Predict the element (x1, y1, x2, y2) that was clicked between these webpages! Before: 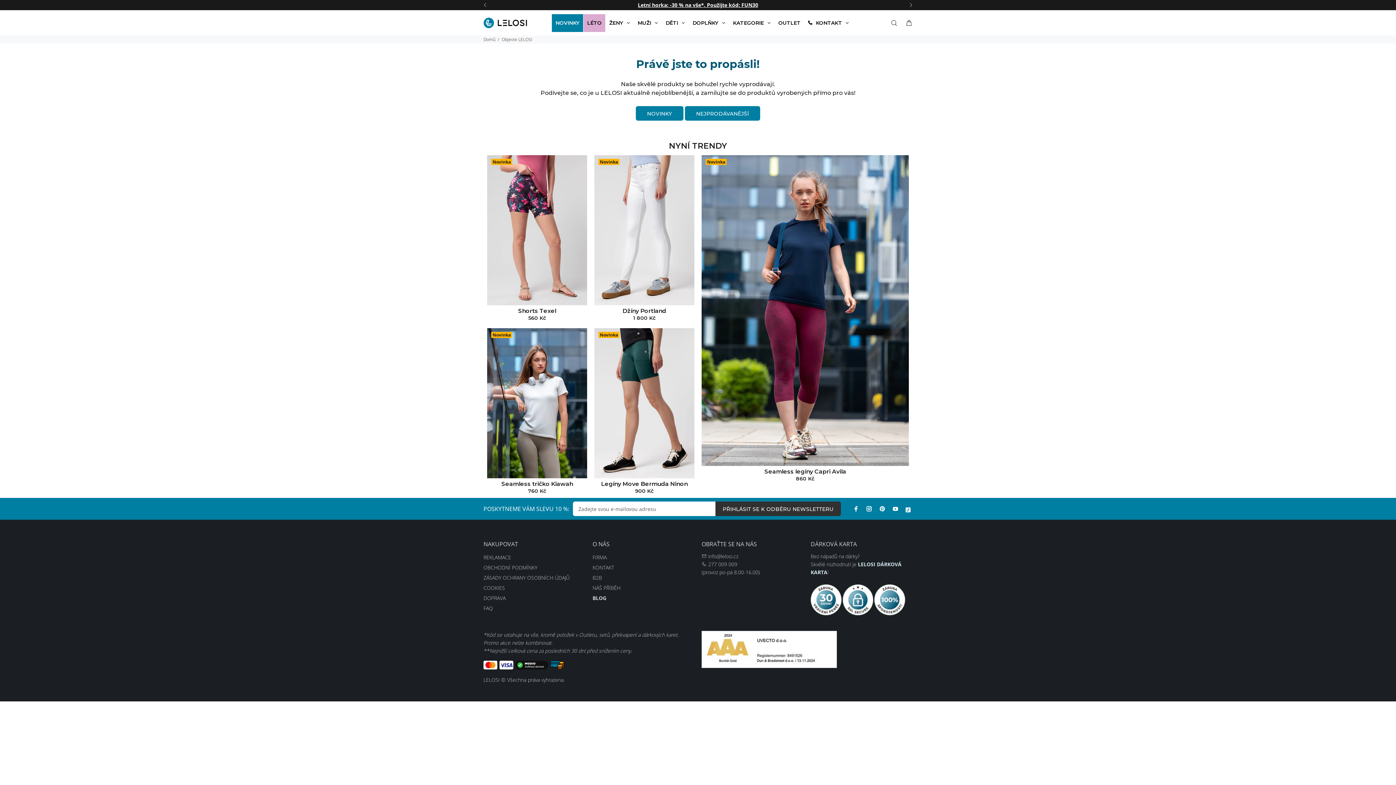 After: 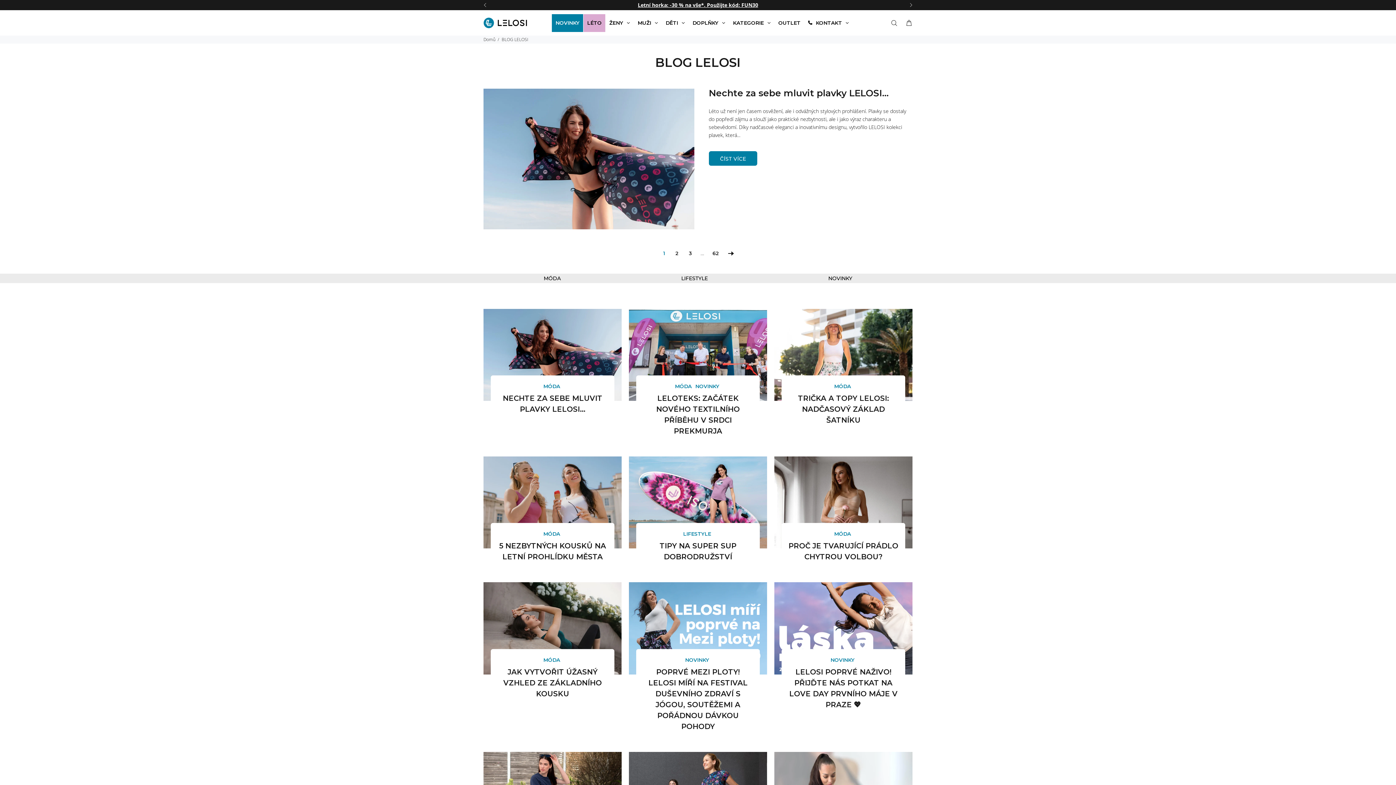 Action: label: BLOG bbox: (592, 593, 606, 603)